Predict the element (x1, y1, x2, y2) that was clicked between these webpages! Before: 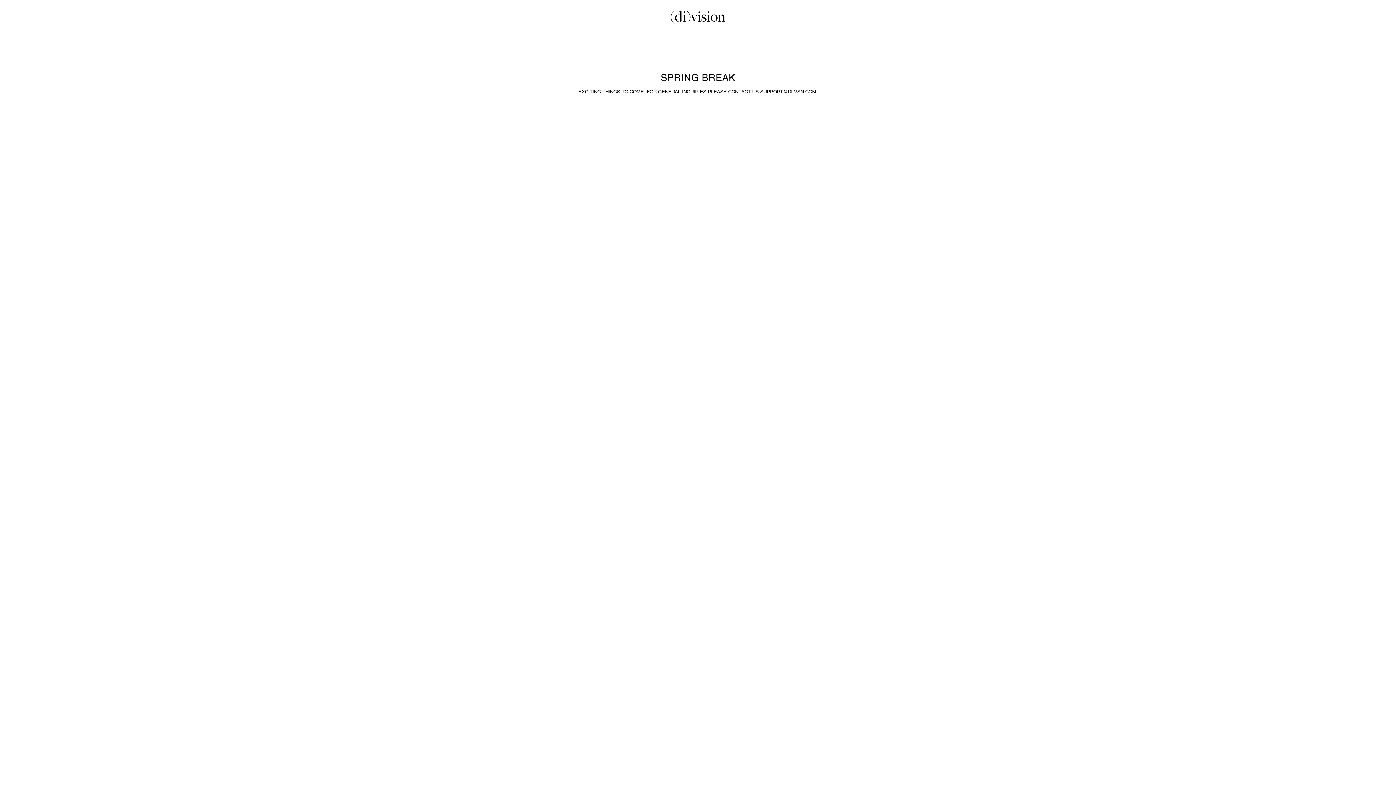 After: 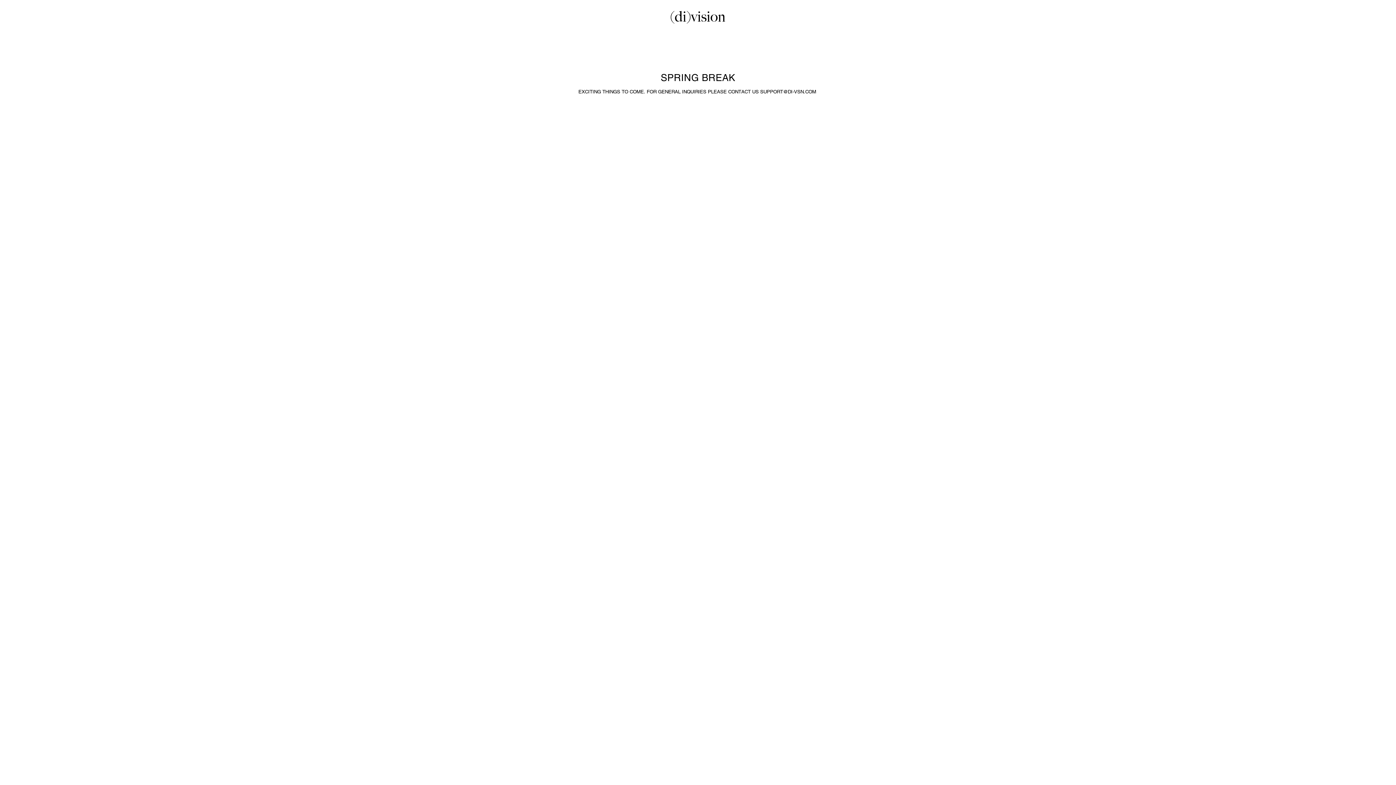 Action: label: SUPPORT@DI-VSN.COM bbox: (760, 89, 816, 96)